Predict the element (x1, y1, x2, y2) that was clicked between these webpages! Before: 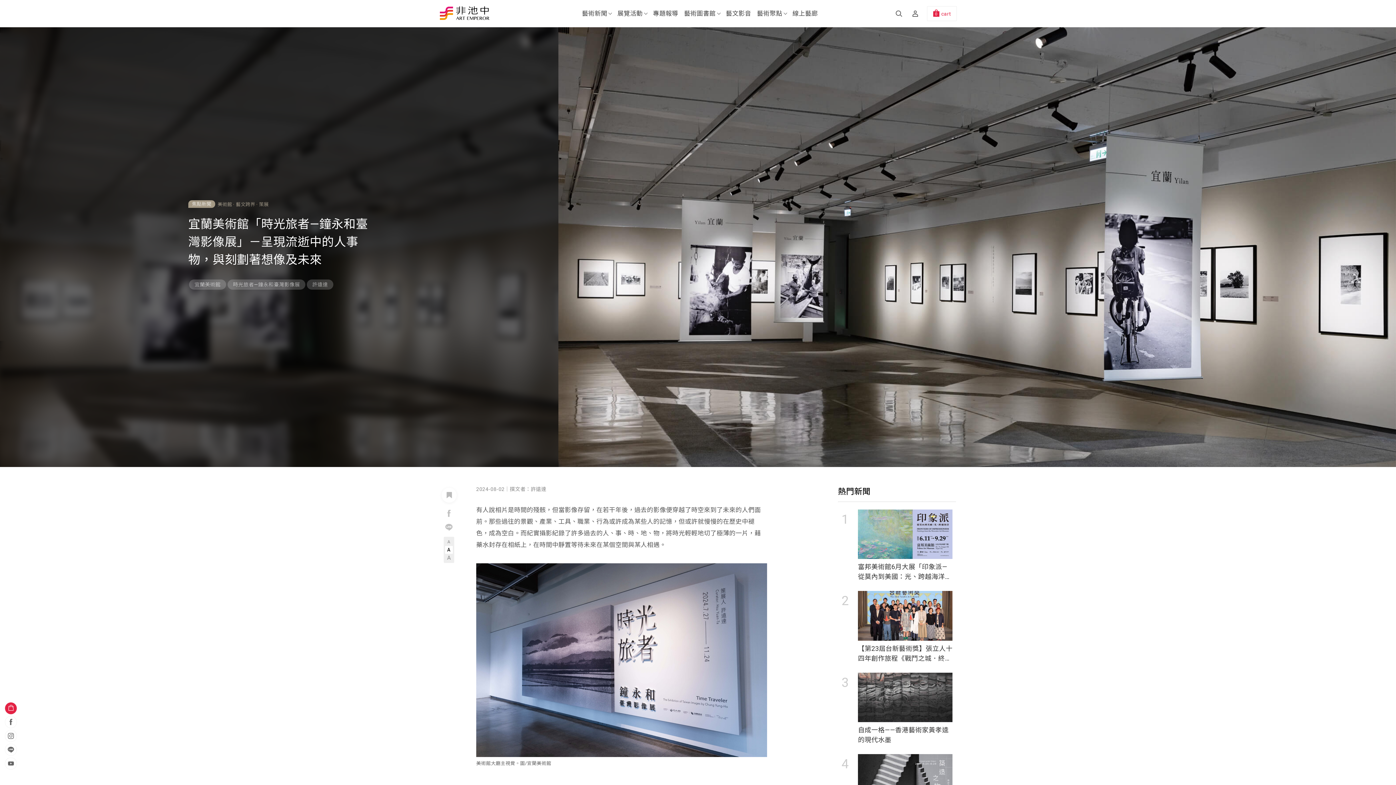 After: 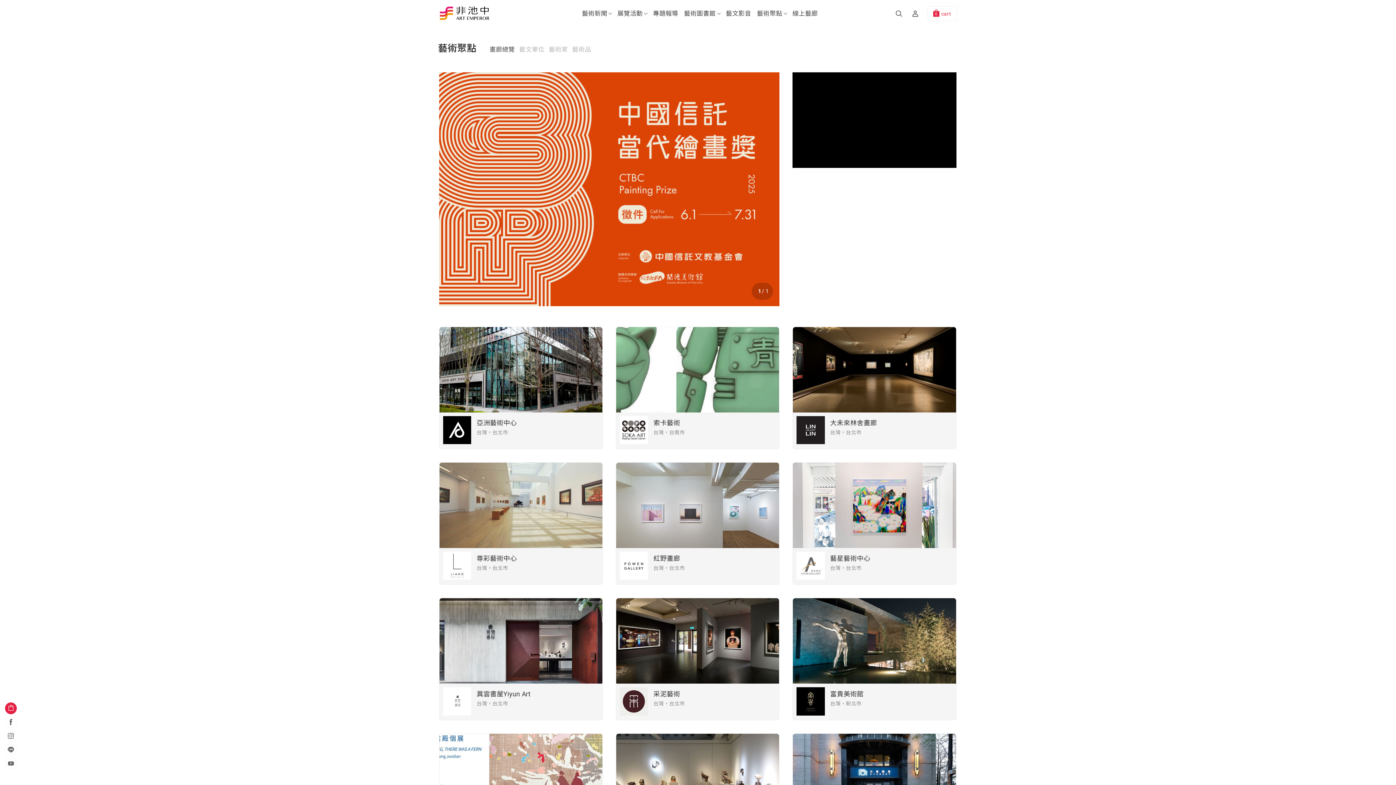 Action: bbox: (754, -1, 789, 28) label: 藝術聚點